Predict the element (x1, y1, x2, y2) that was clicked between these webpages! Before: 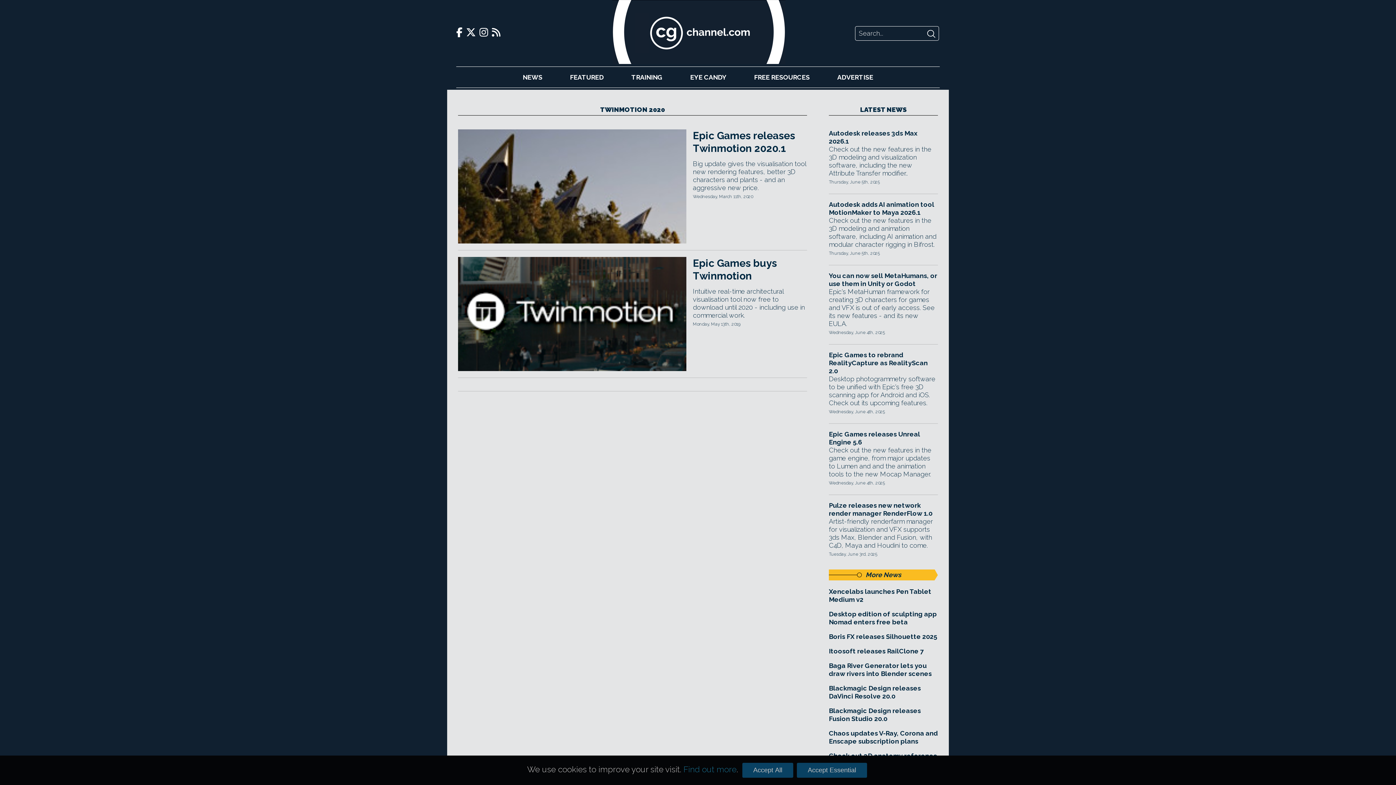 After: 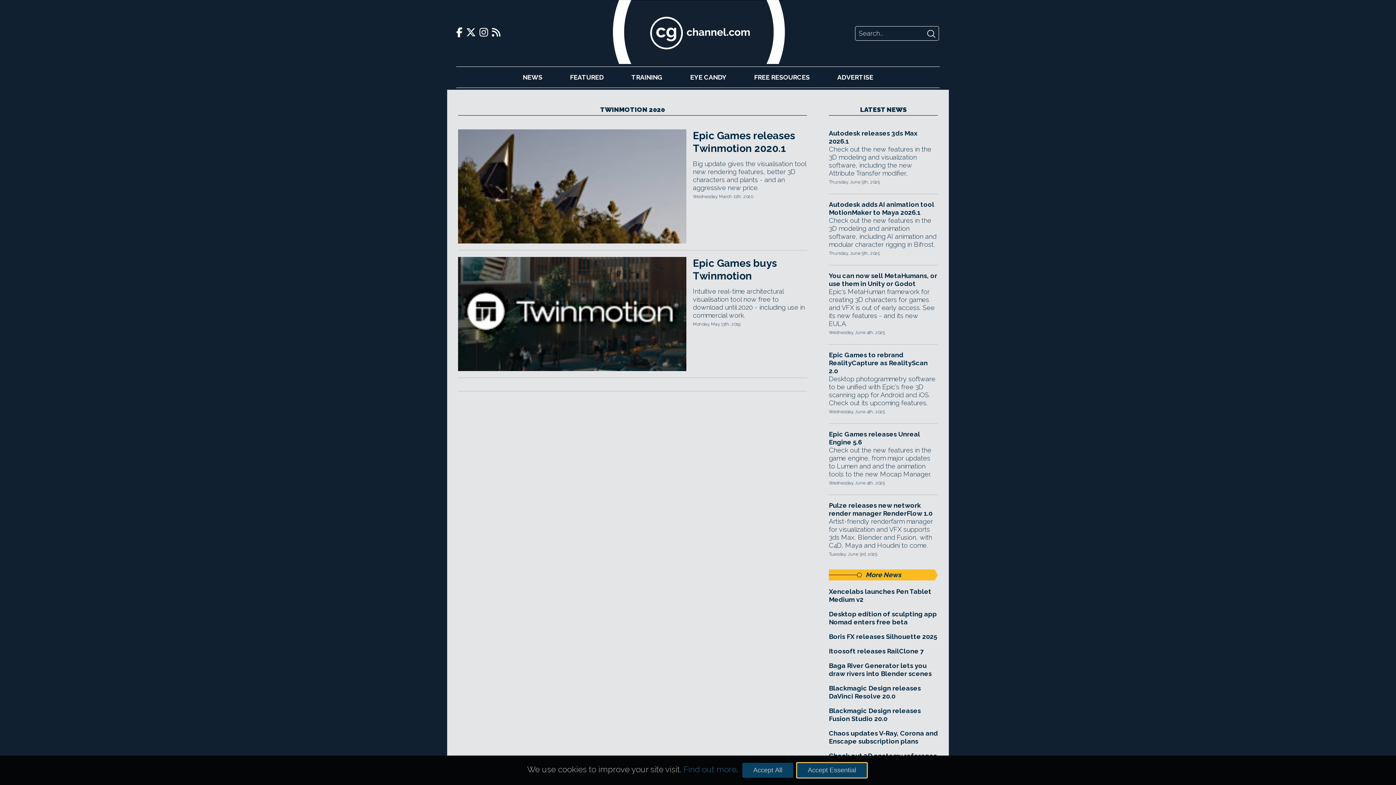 Action: label: Accept Essential bbox: (797, 763, 867, 778)